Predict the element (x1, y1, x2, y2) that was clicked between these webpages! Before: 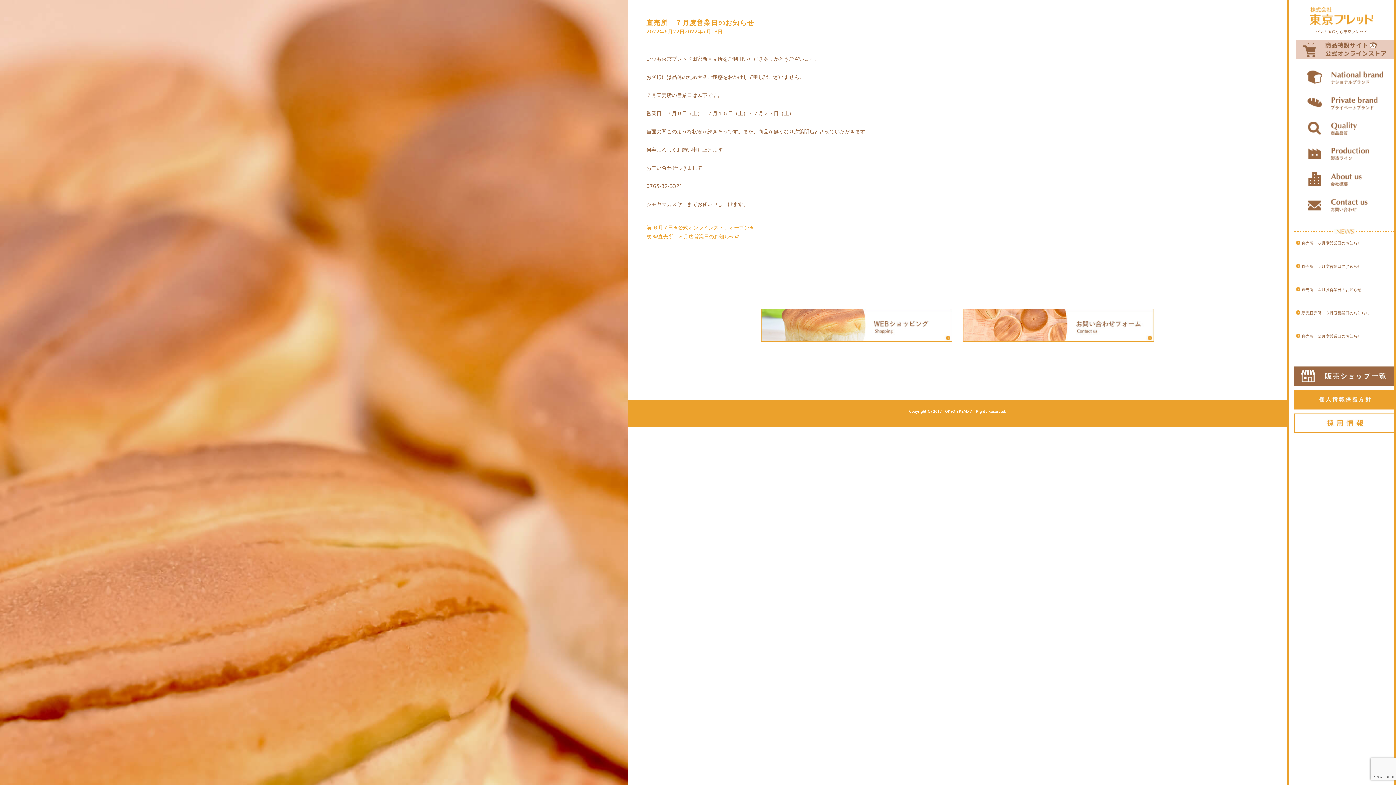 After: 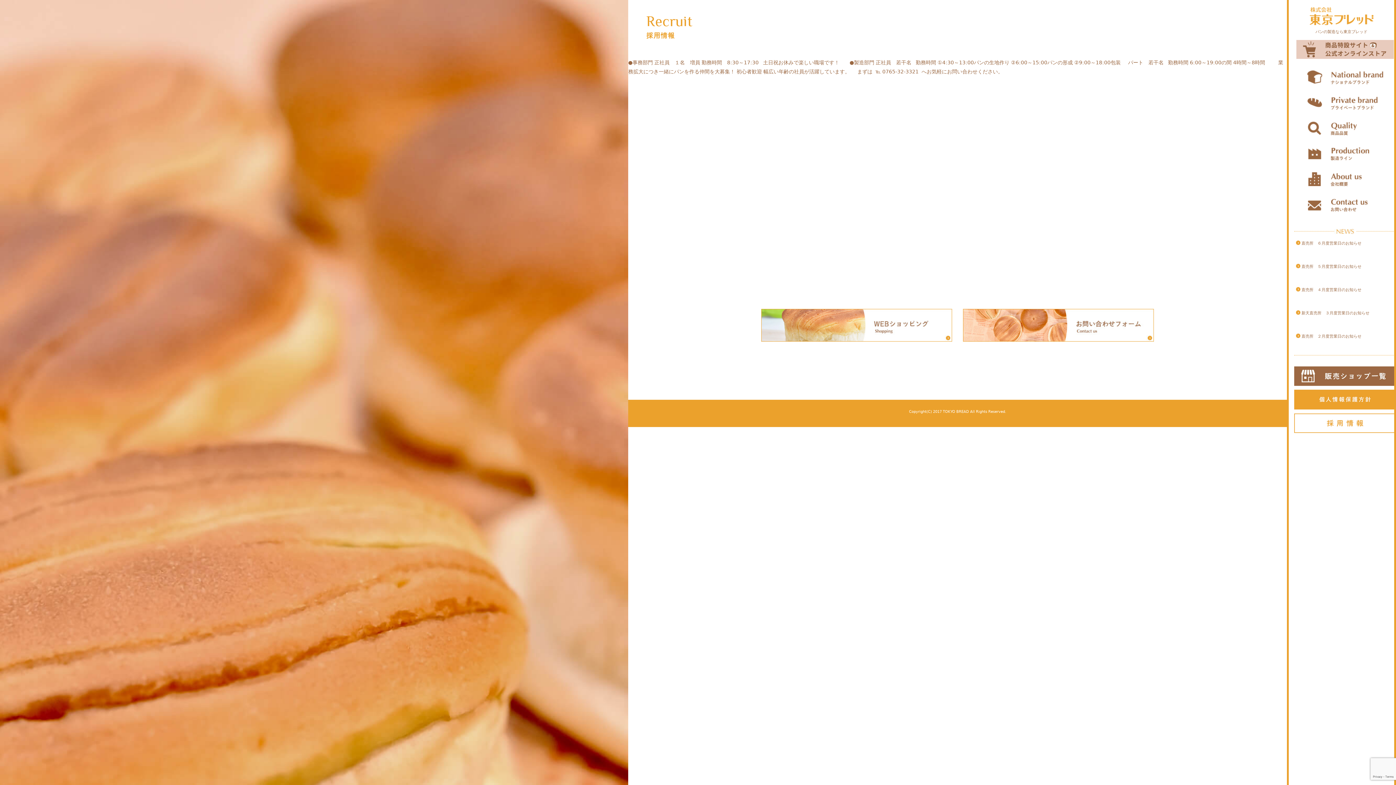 Action: bbox: (1294, 425, 1396, 431)